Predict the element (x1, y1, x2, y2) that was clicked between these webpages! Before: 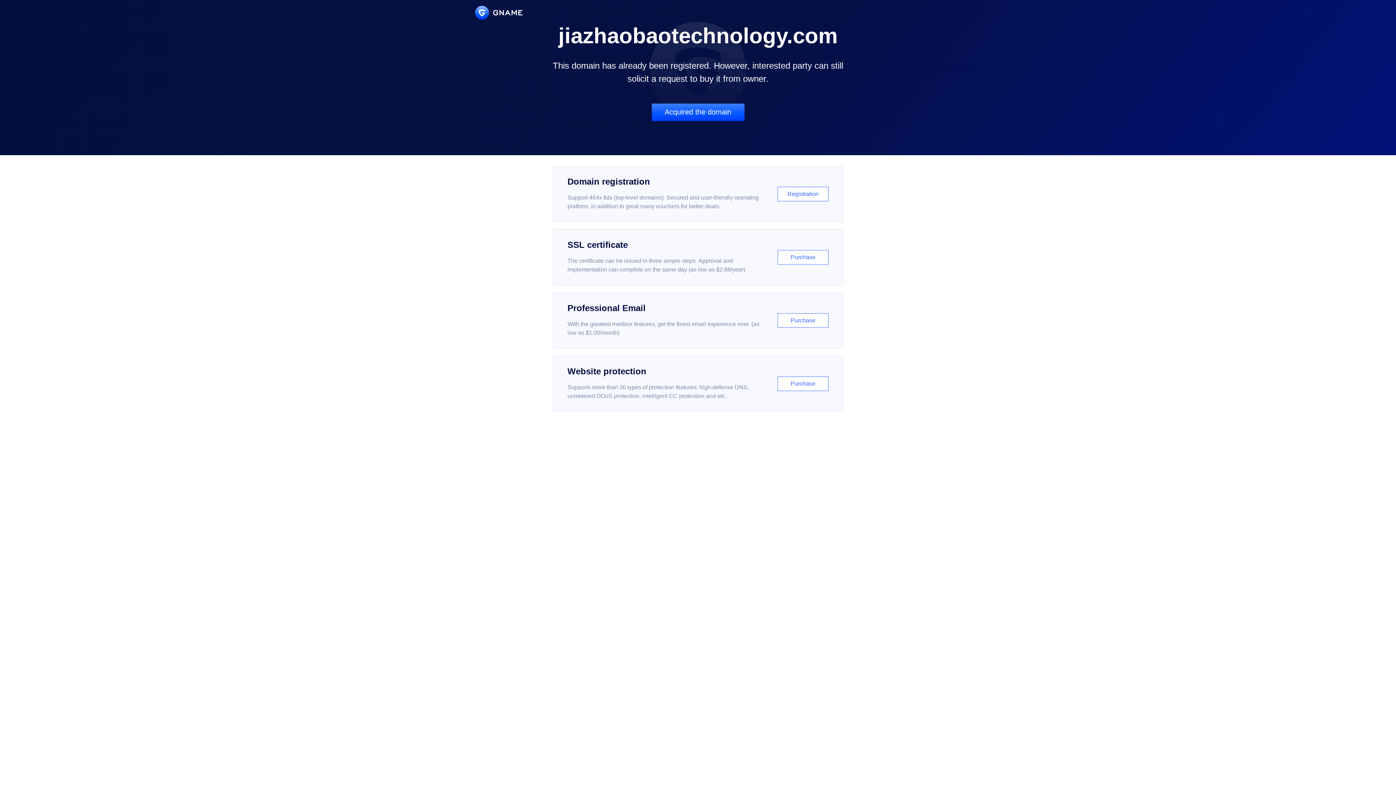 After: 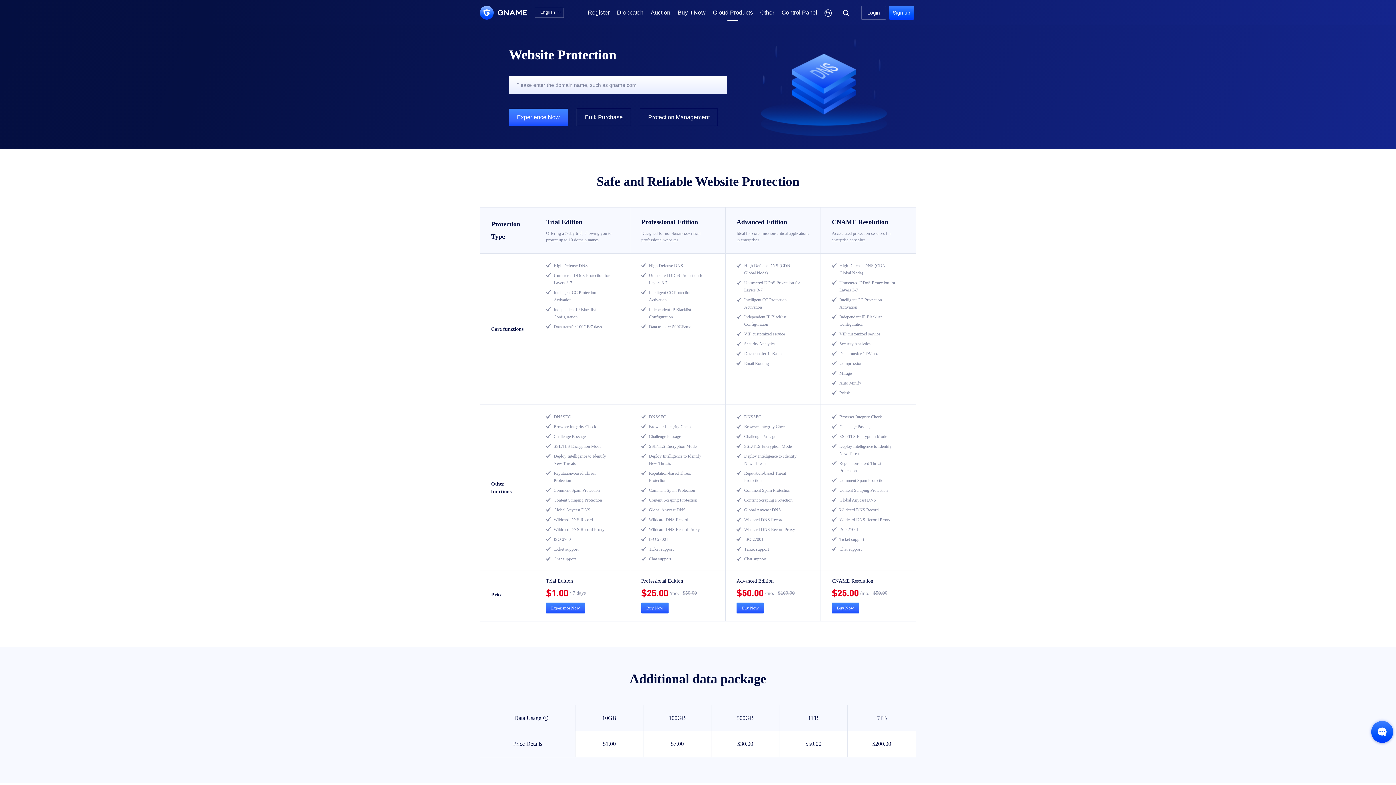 Action: label: Website protection

Supports more than 30 types of protection features: high-defense DNS, unmetered DDoS protection, intelligent CC protection and etc...

Purchase bbox: (552, 356, 843, 412)